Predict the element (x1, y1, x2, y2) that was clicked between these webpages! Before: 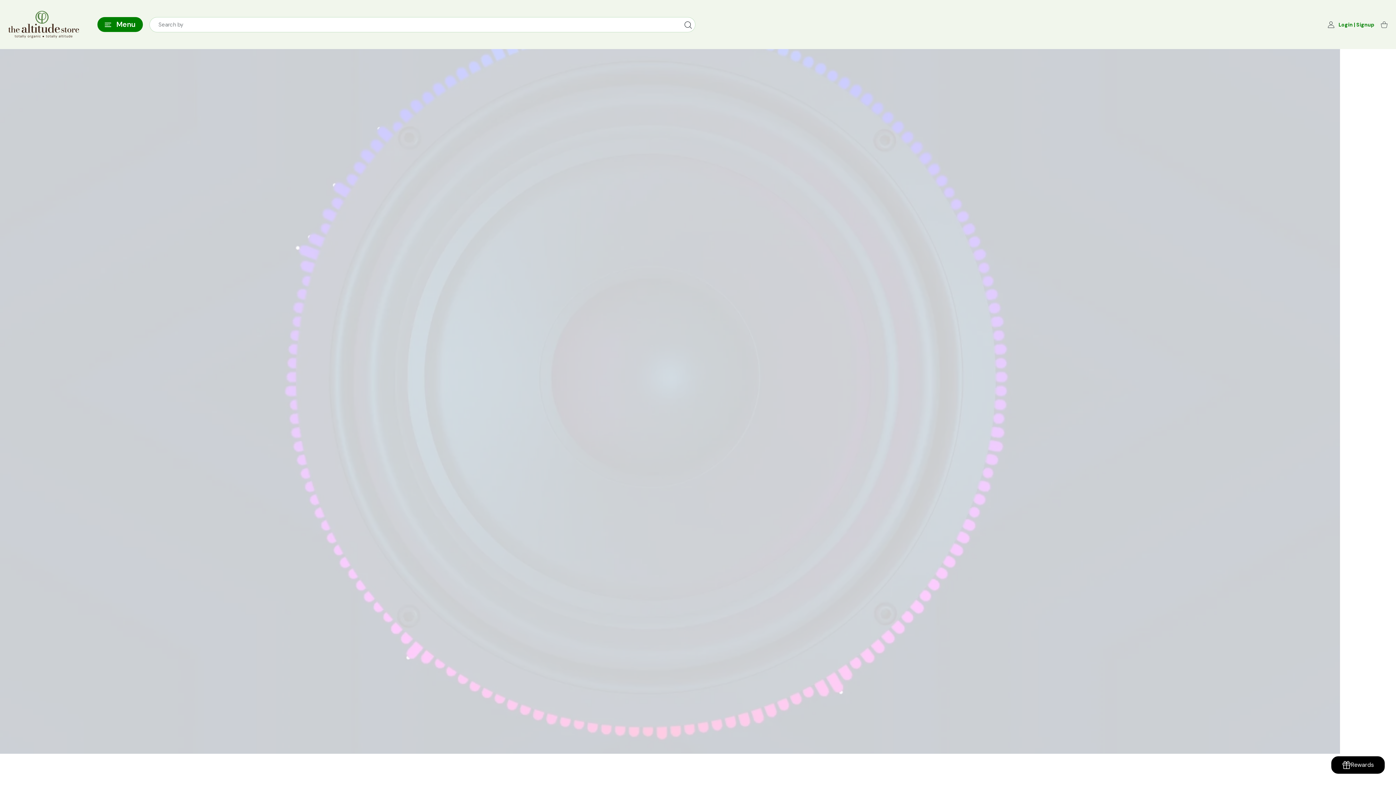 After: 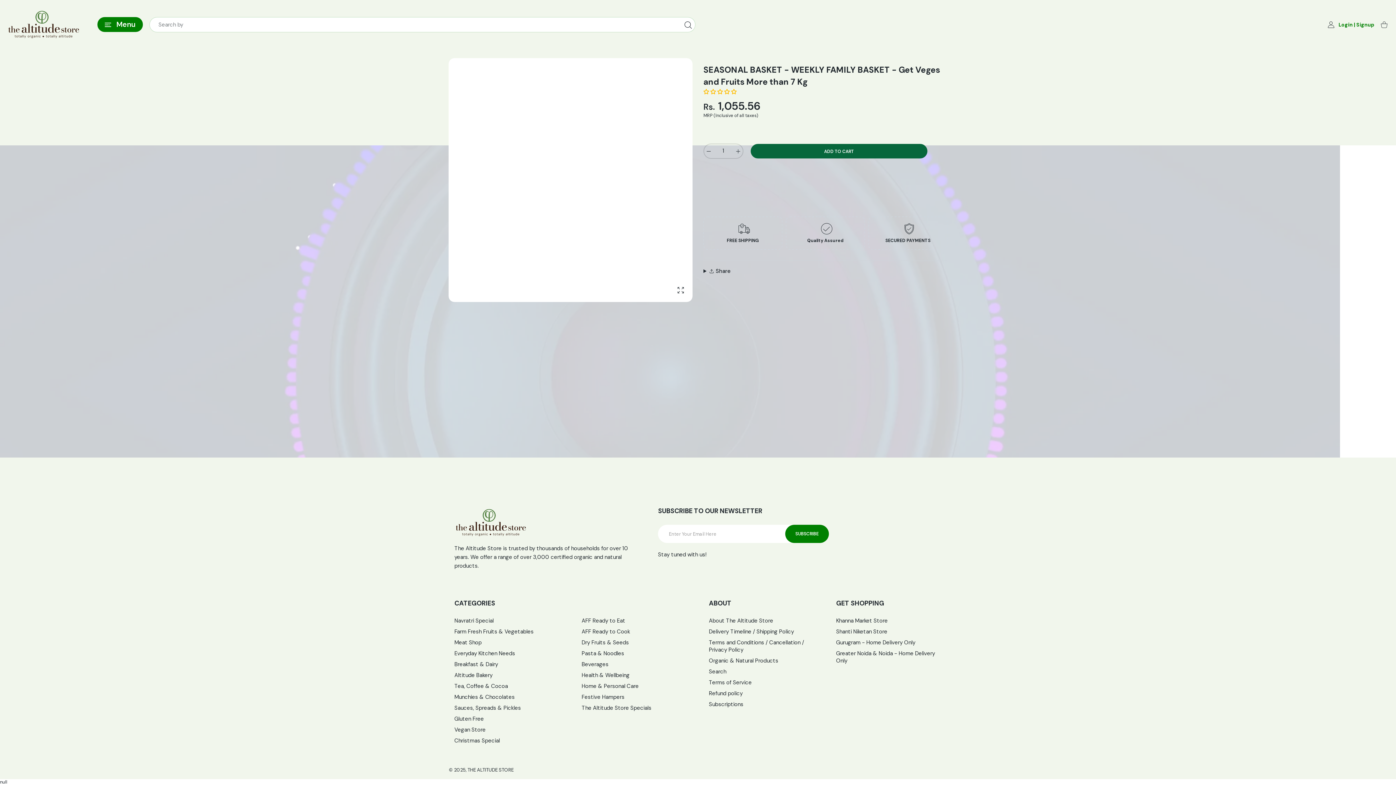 Action: bbox: (470, 294, 925, 970)